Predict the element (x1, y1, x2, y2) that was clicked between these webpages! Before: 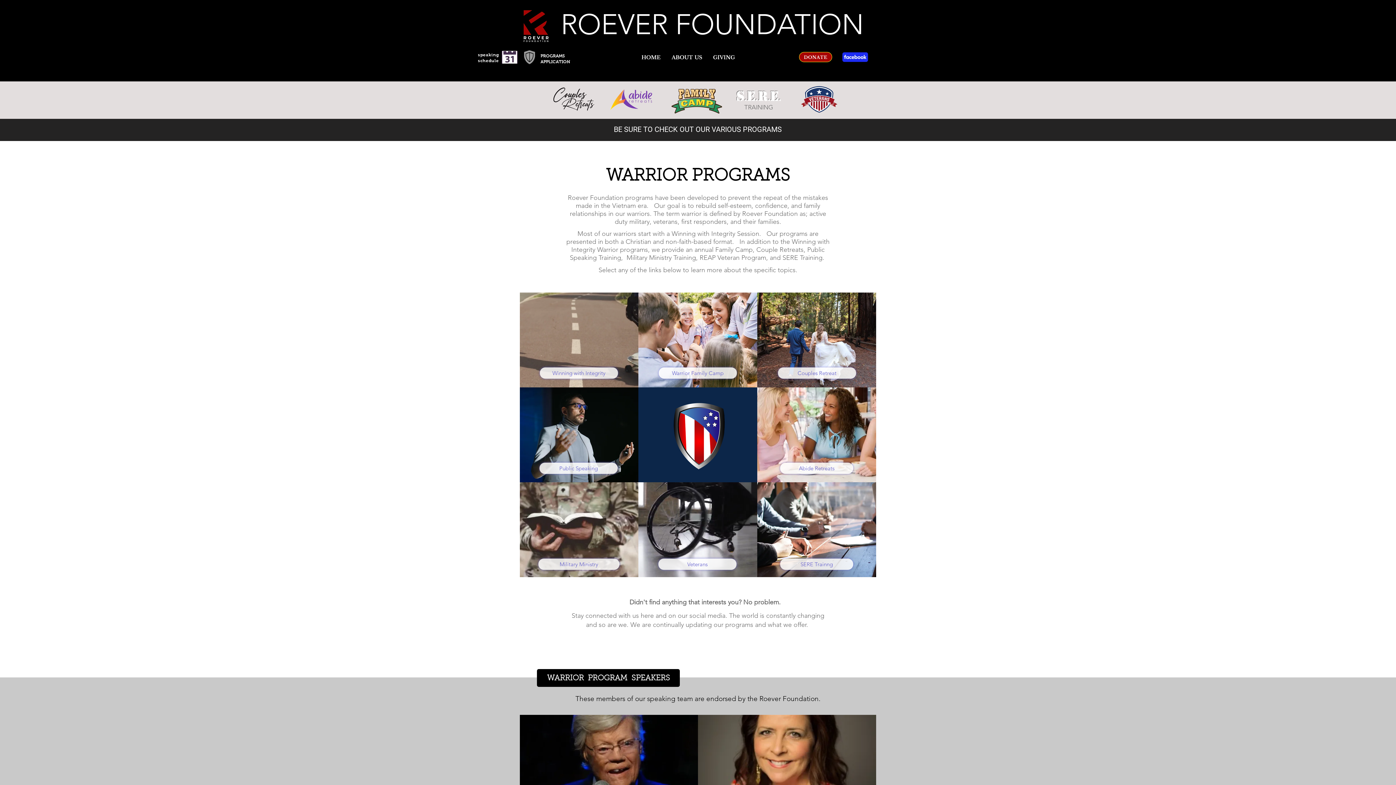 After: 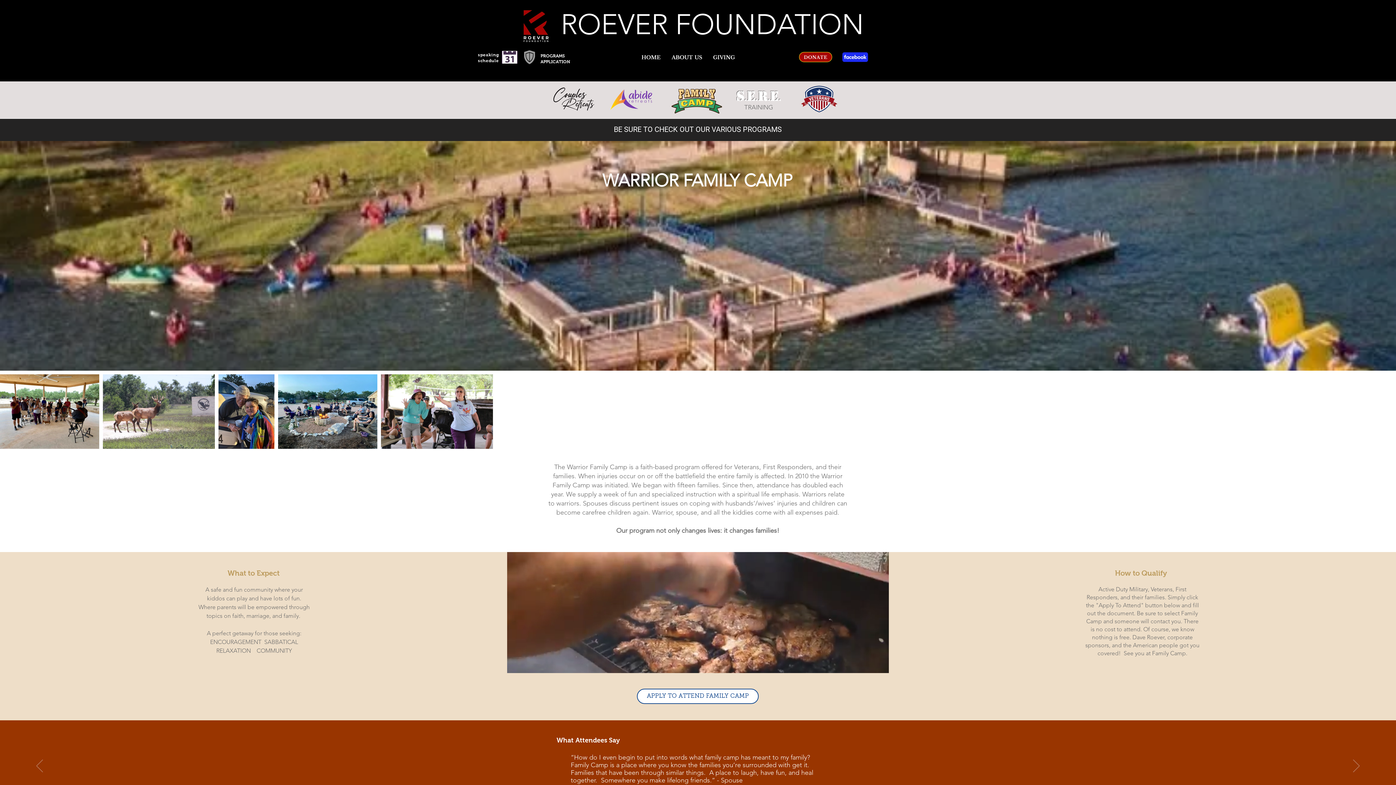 Action: bbox: (671, 88, 722, 113)